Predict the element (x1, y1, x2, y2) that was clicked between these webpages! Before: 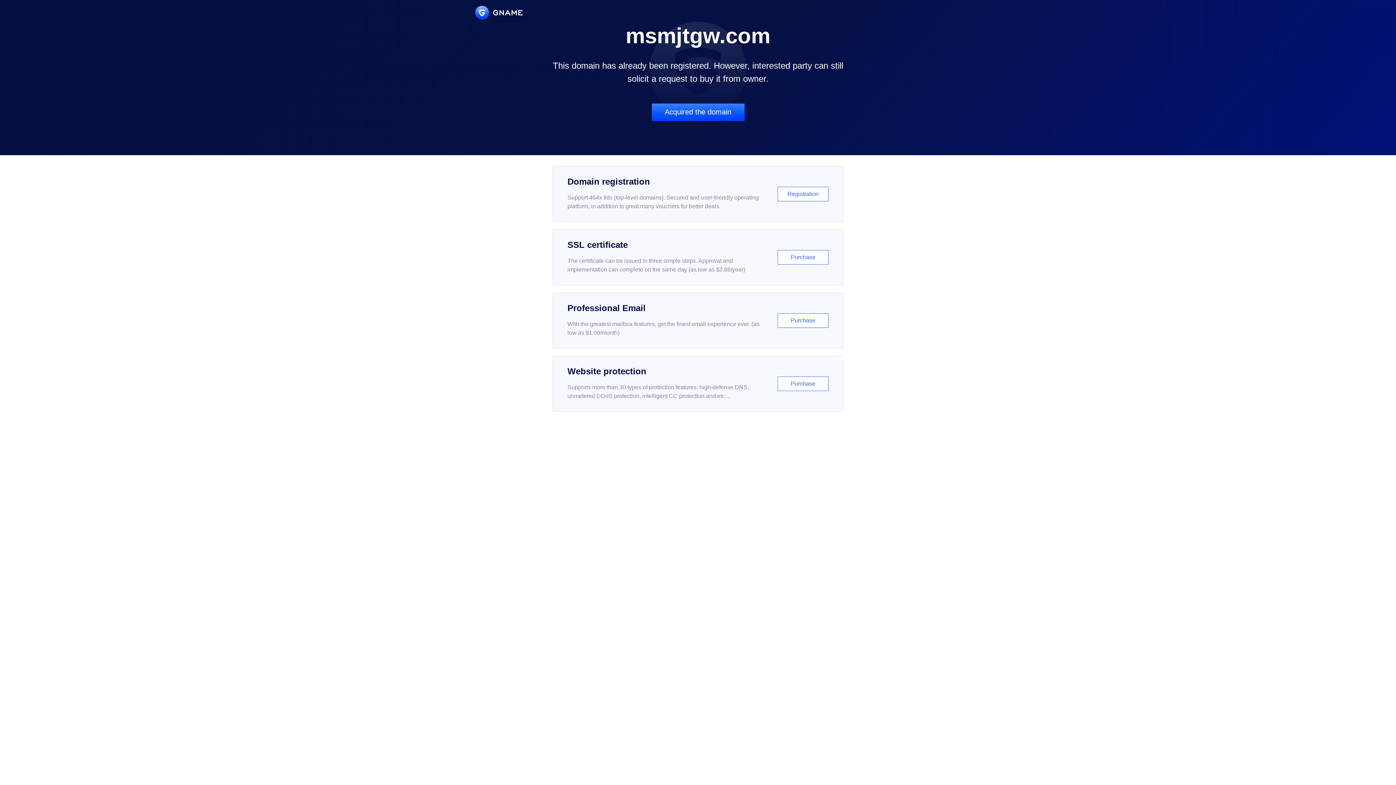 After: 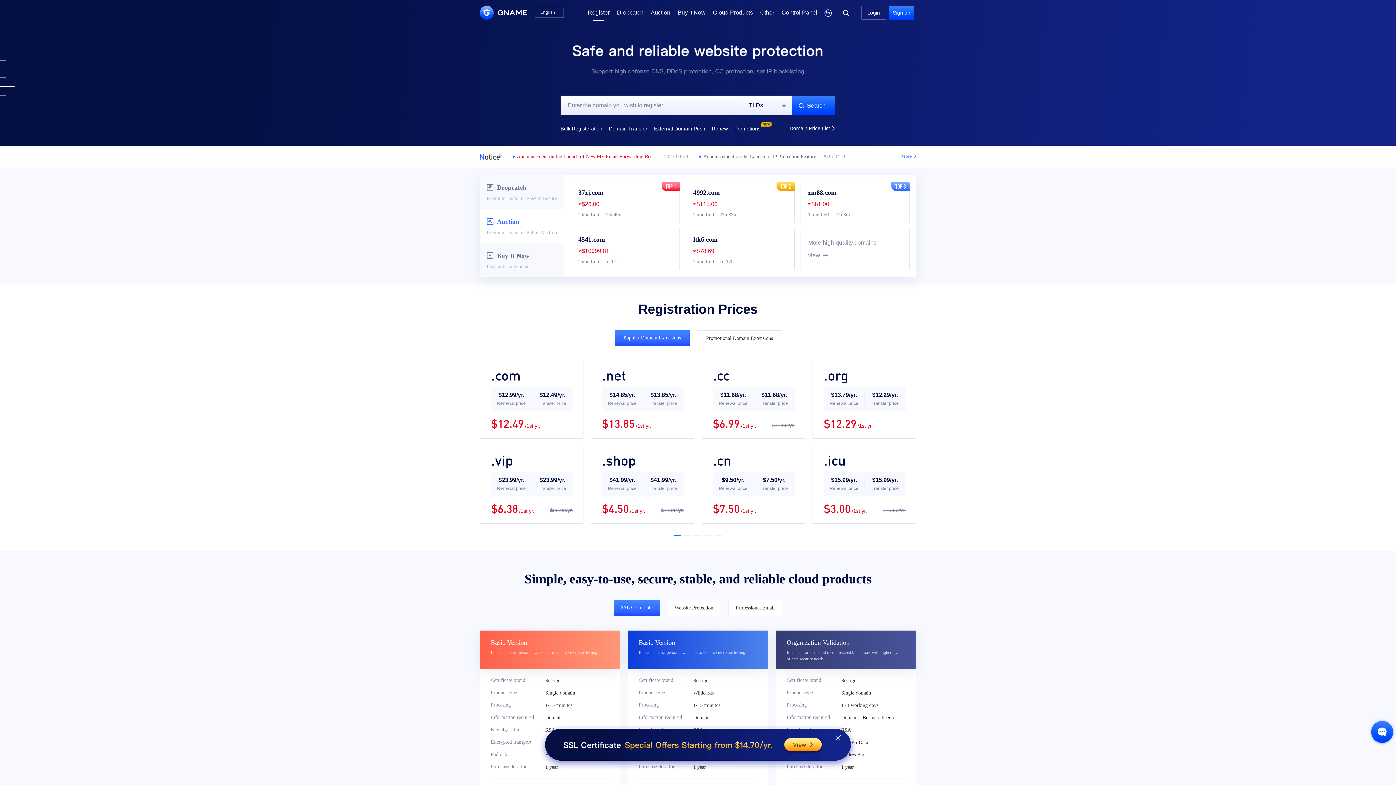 Action: label: Domain registration

Support 464x tlds (top-level domains). Secured and user-friendly operating platform, in addition to great many vouchers for better deals.

Registration bbox: (552, 166, 843, 222)